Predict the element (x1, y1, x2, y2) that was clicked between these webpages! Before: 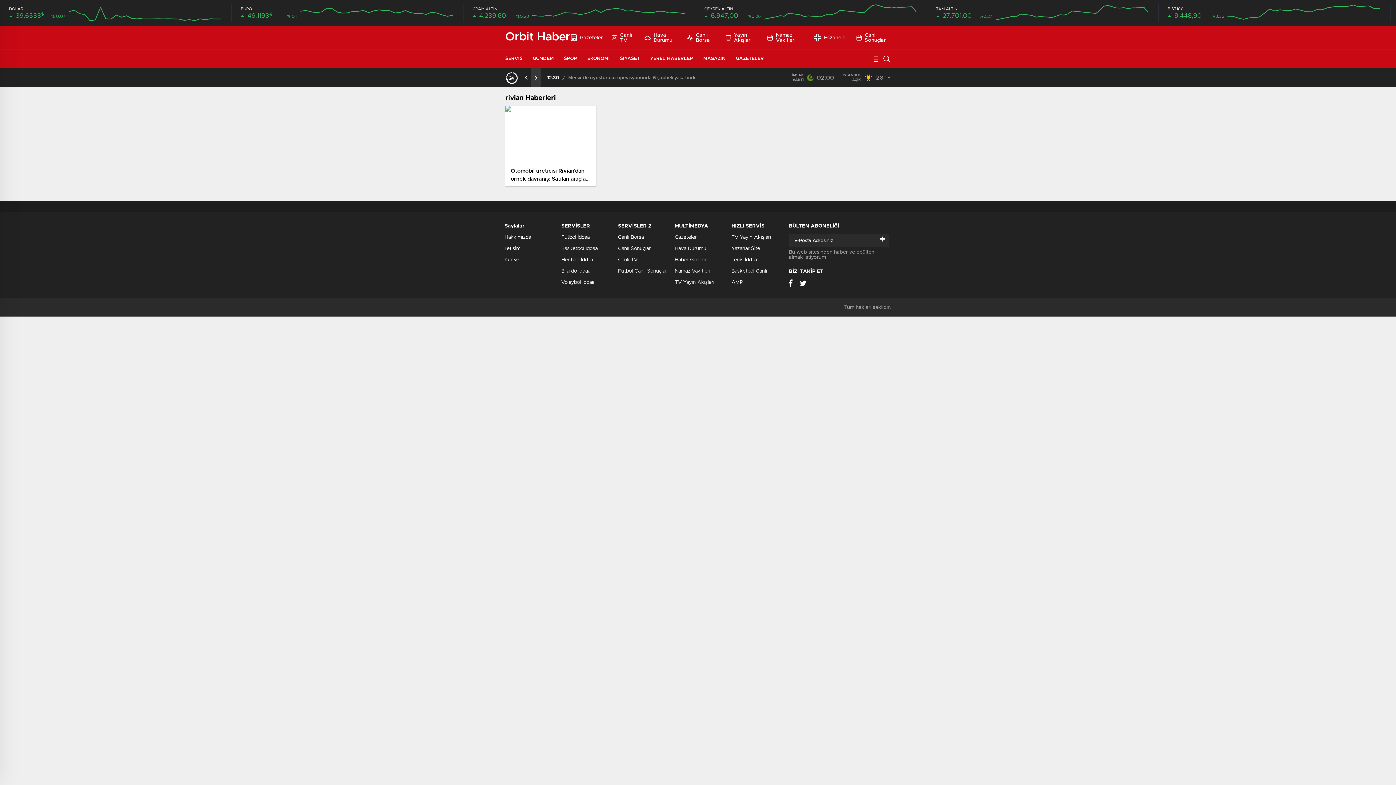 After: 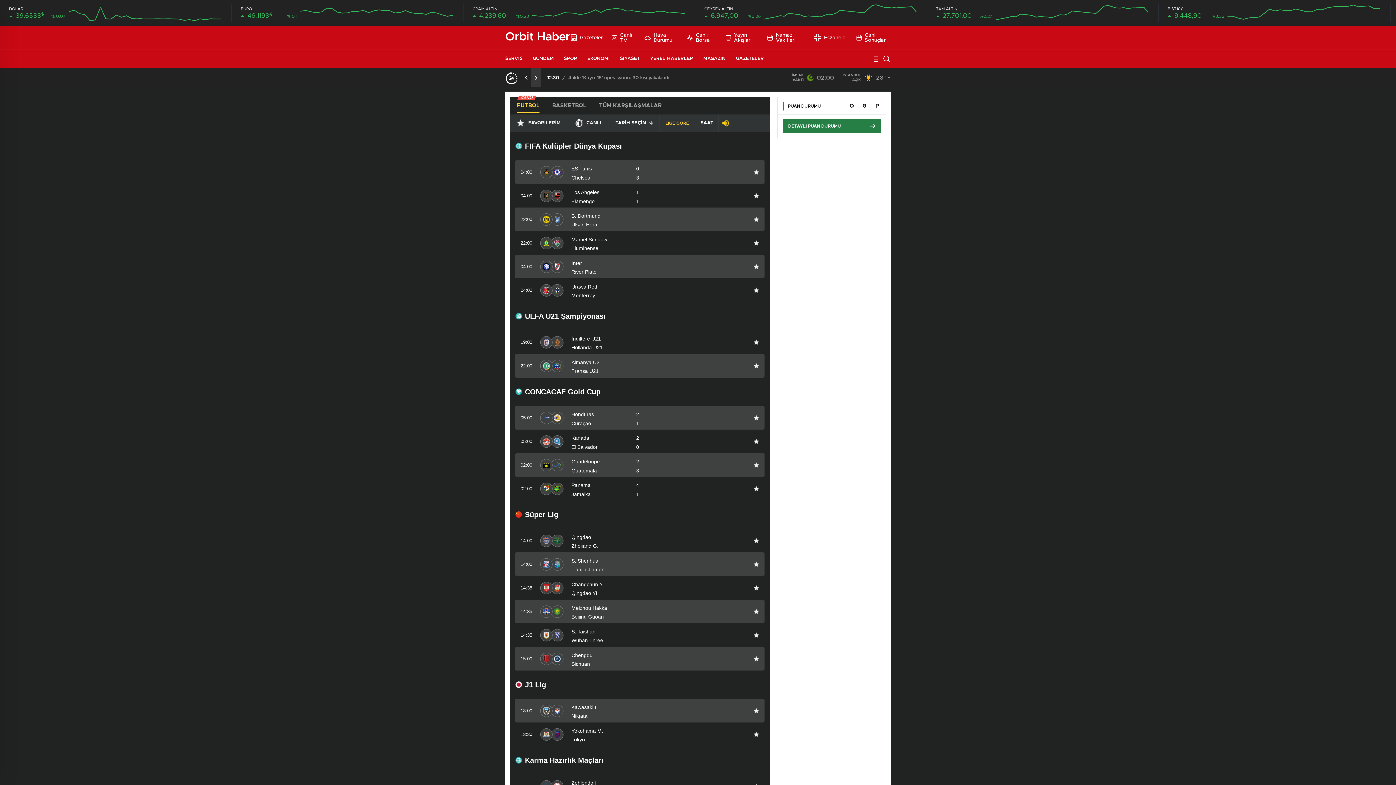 Action: bbox: (856, 32, 890, 42) label: Canlı Sonuçlar